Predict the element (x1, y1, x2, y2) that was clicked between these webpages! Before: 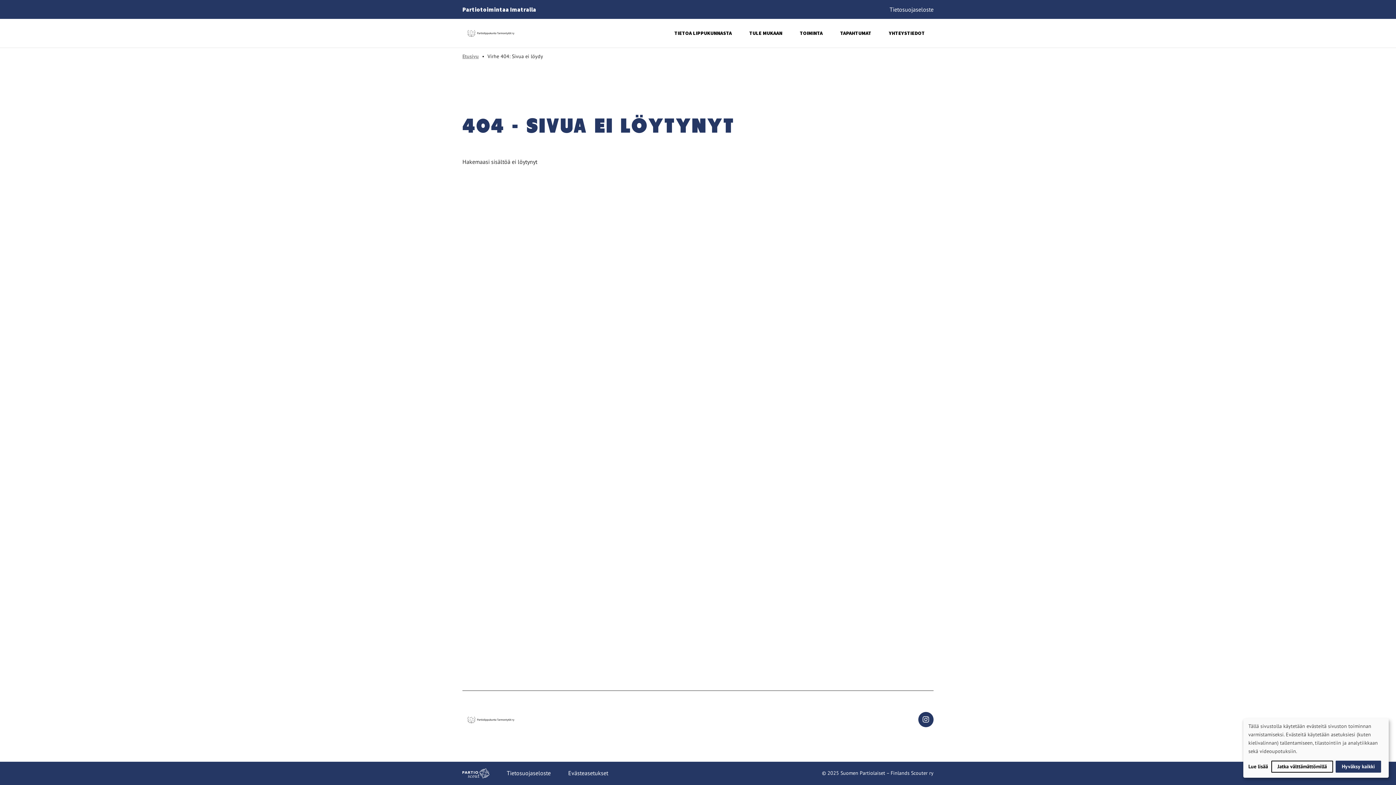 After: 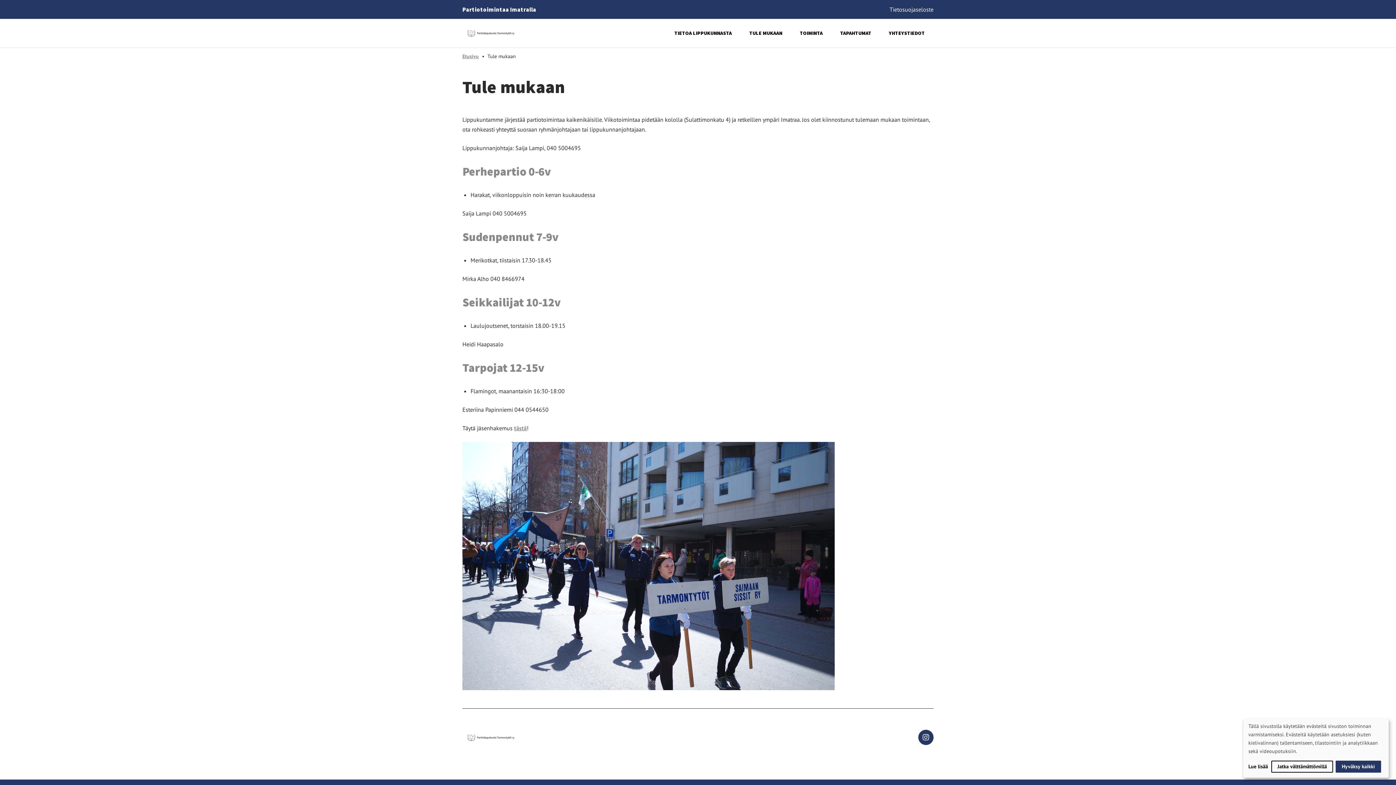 Action: bbox: (749, 29, 782, 36) label: TULE MUKAAN